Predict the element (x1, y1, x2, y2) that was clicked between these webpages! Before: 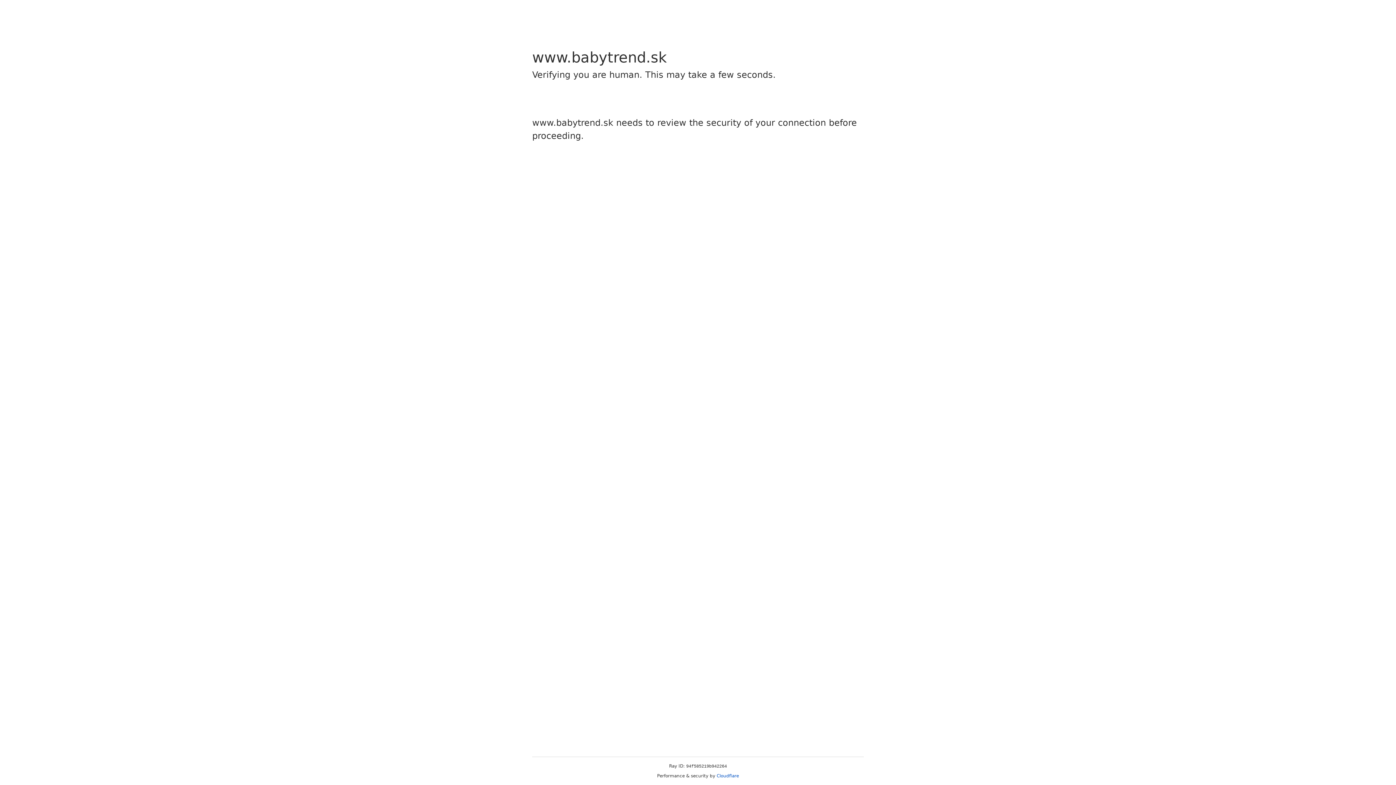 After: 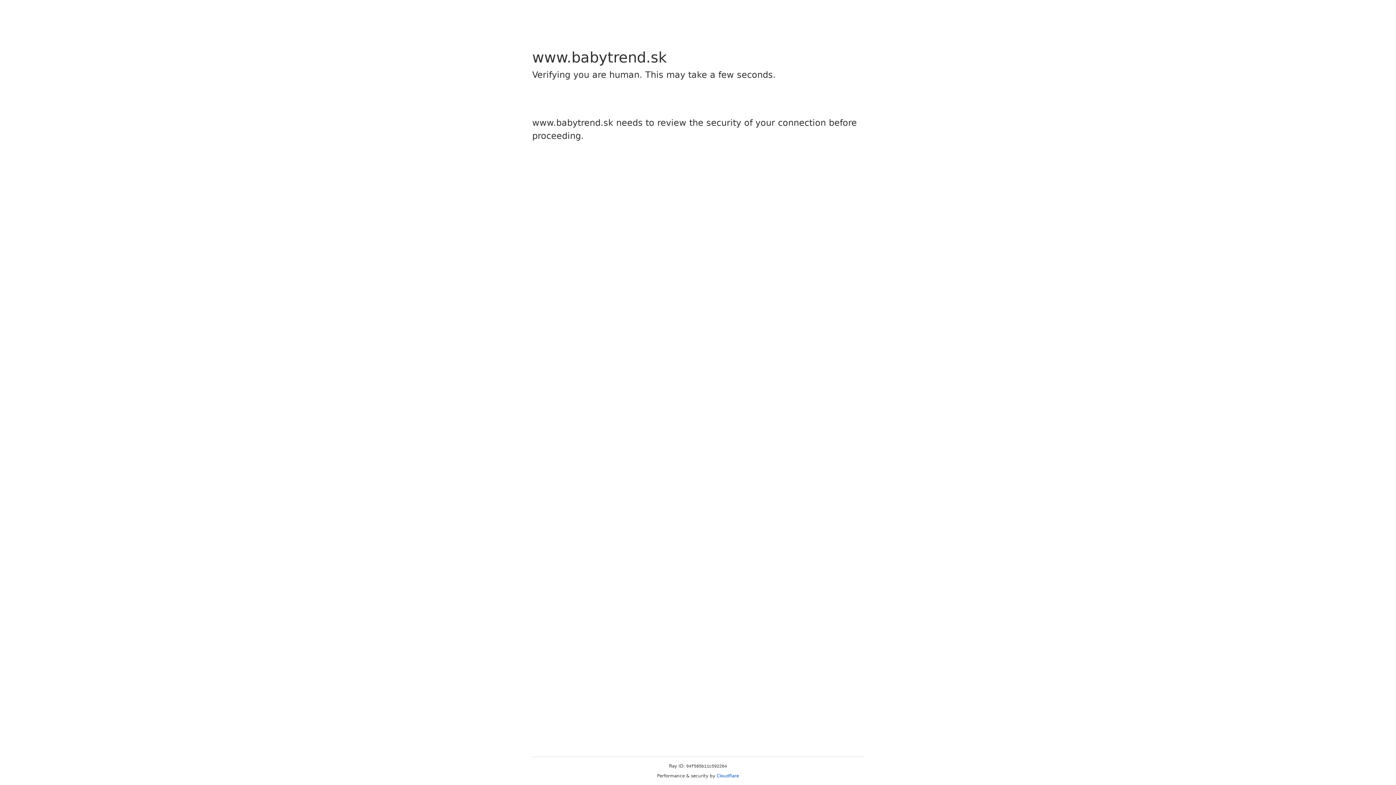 Action: label: Cloudflare bbox: (716, 773, 739, 778)